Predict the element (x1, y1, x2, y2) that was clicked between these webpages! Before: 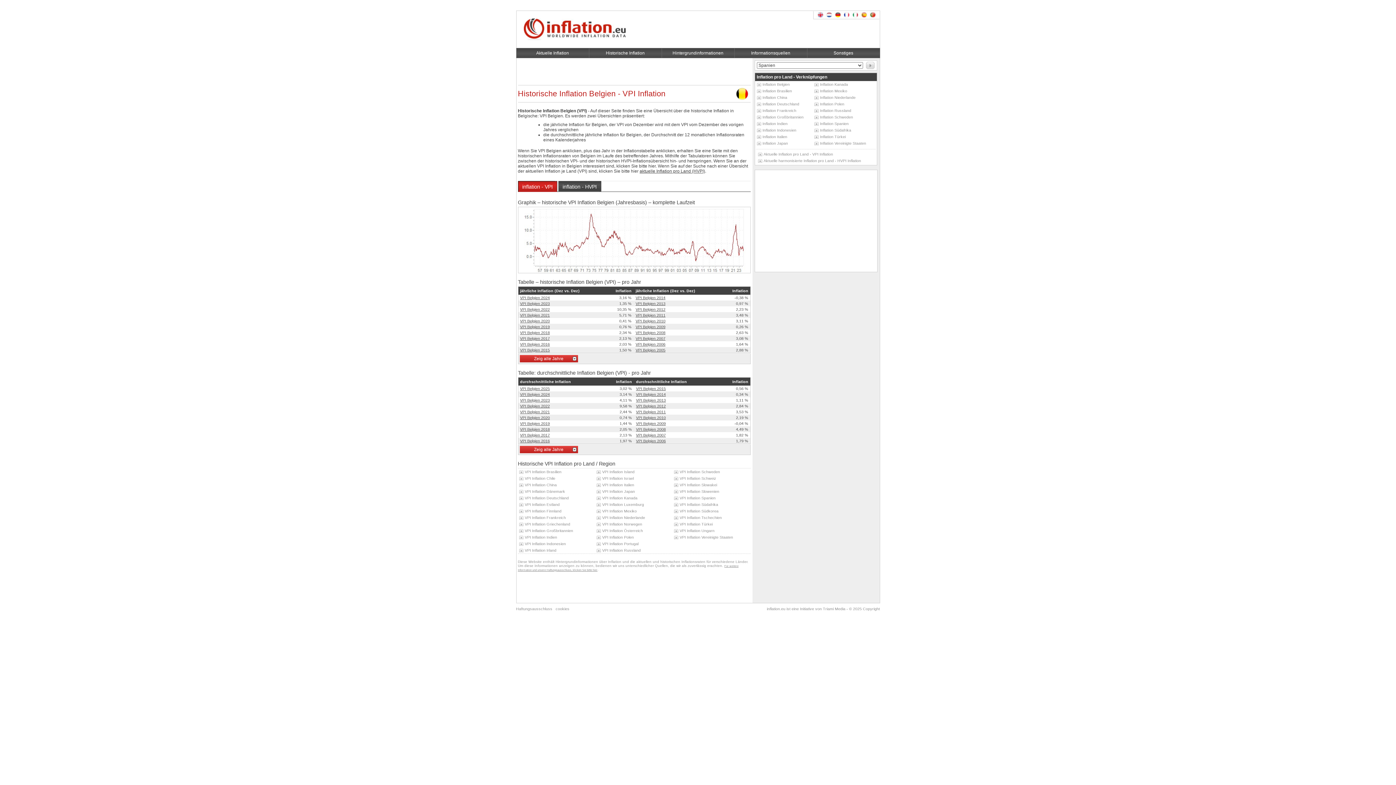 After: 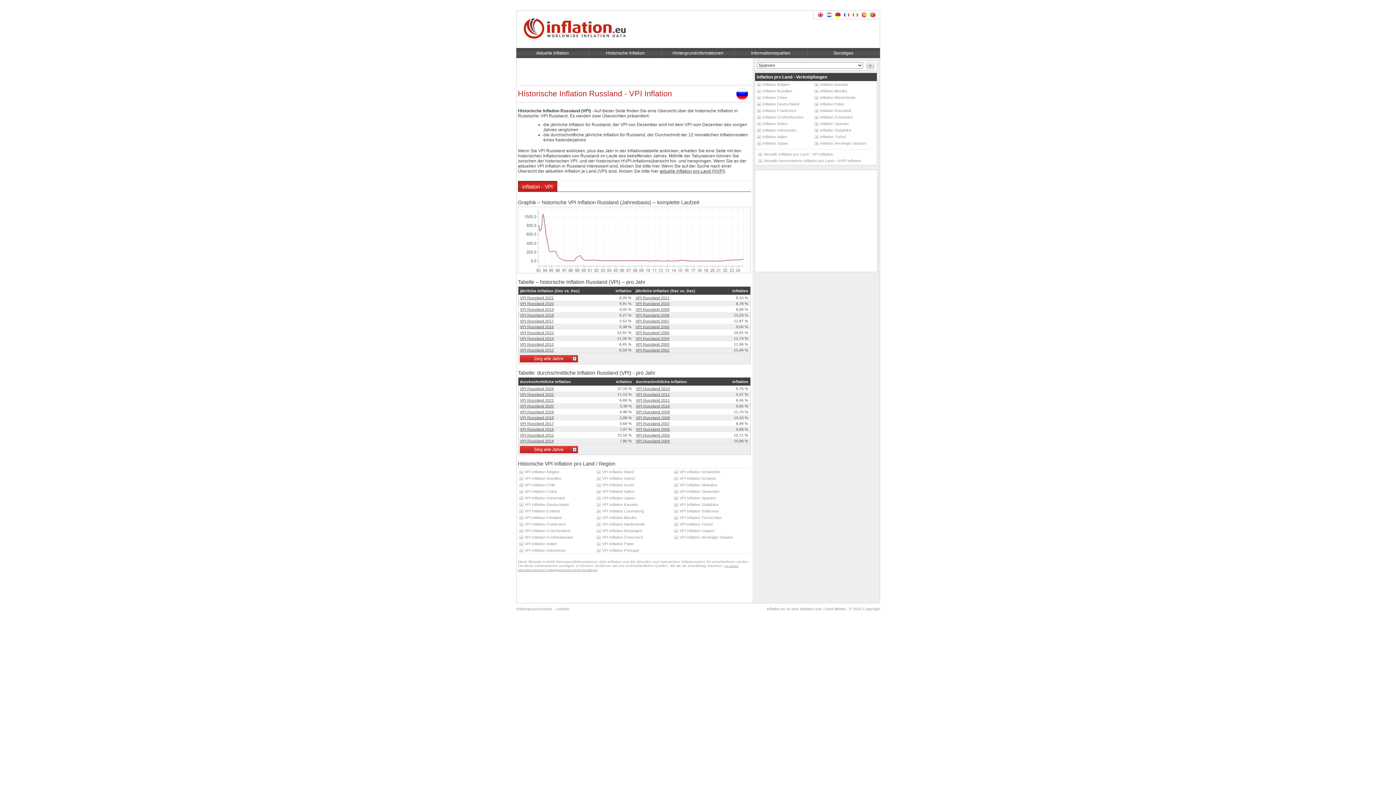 Action: bbox: (596, 548, 640, 552) label: VPI Inflation Russland